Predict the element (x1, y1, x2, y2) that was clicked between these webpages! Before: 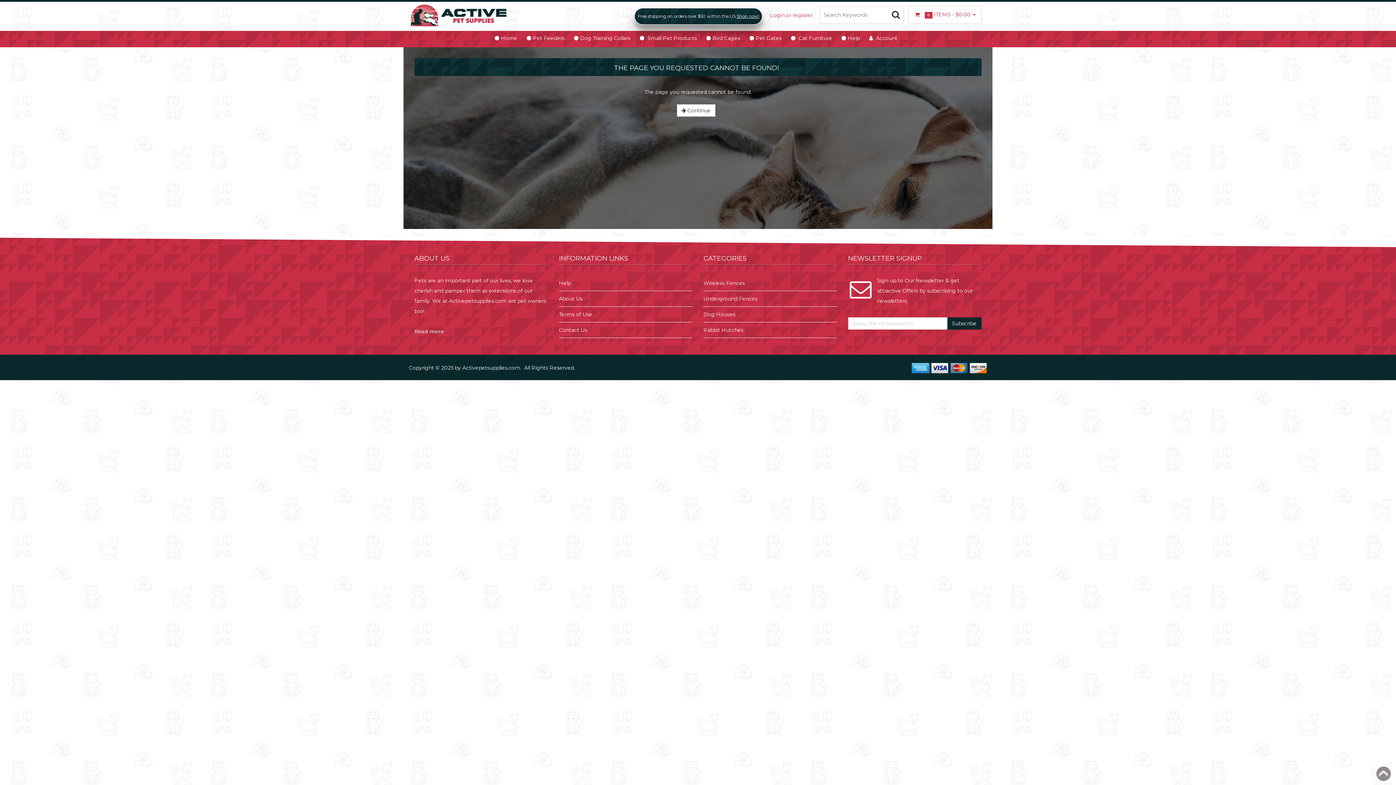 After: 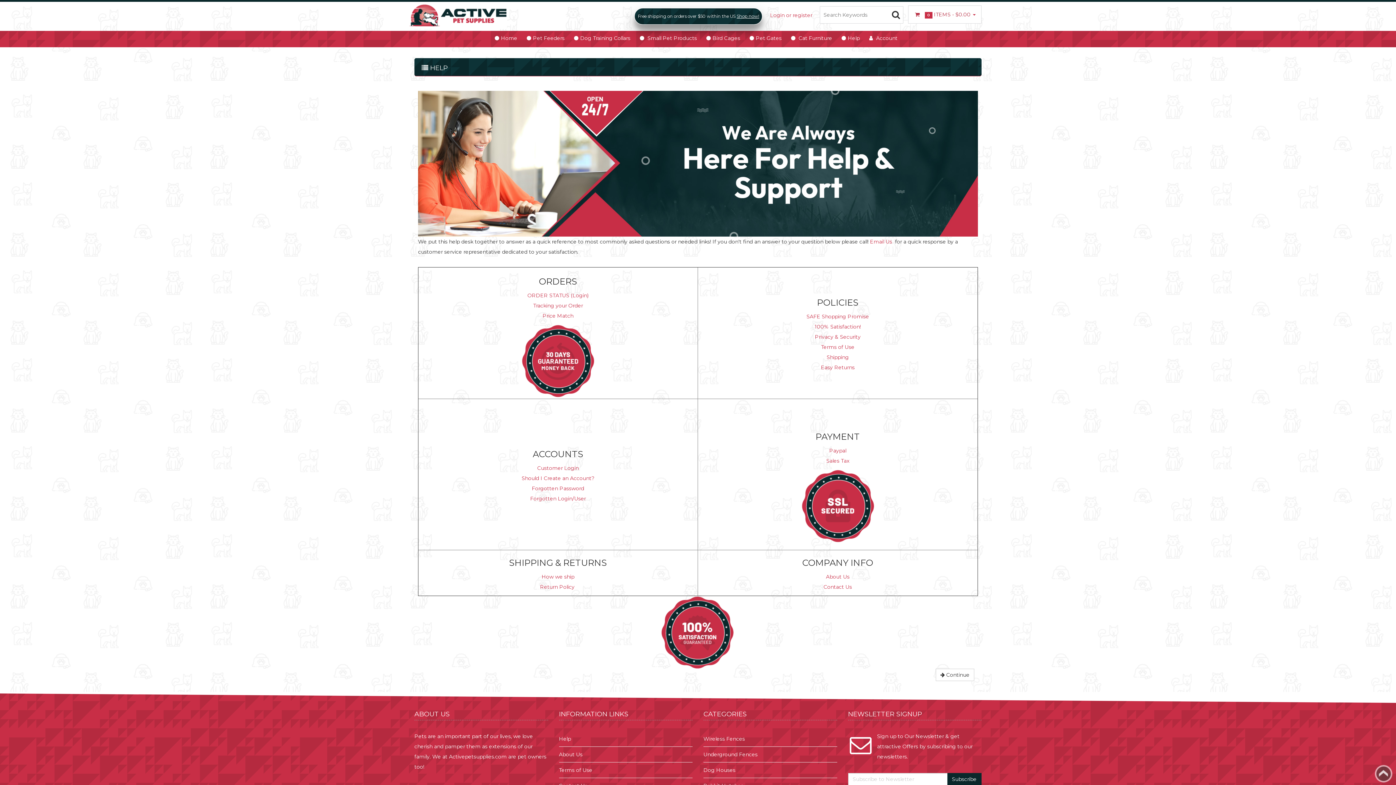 Action: bbox: (839, 32, 862, 43) label: Help